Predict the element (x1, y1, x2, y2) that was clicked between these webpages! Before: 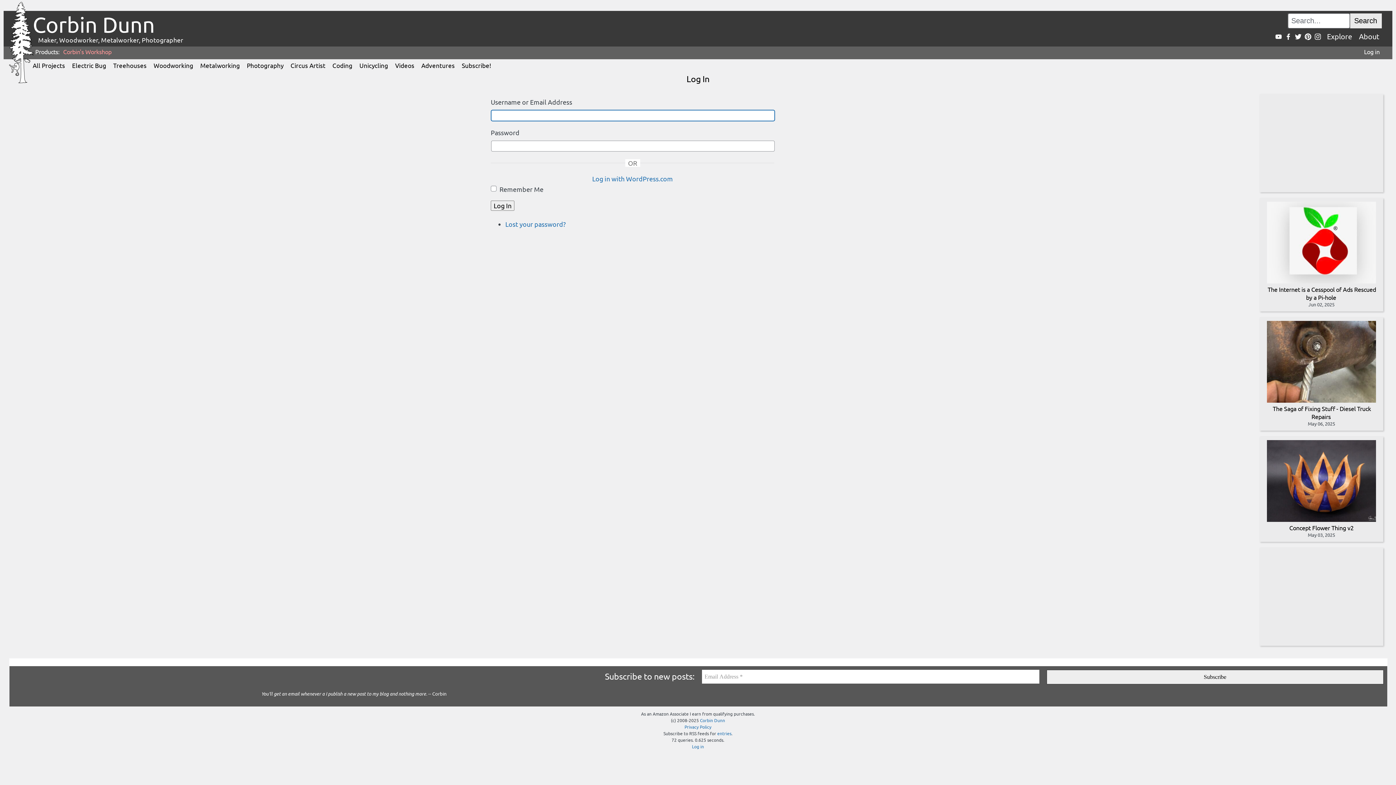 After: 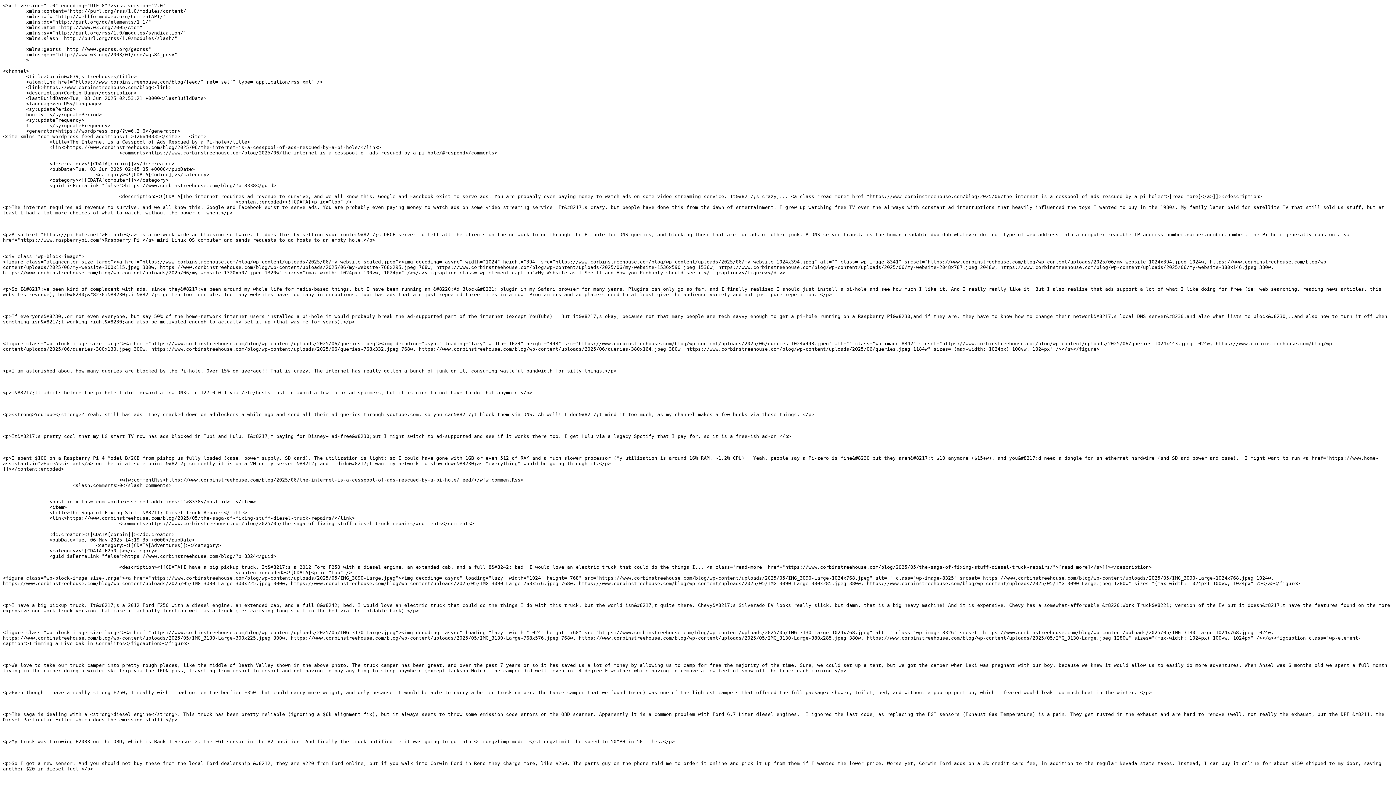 Action: label: entries bbox: (717, 731, 731, 736)